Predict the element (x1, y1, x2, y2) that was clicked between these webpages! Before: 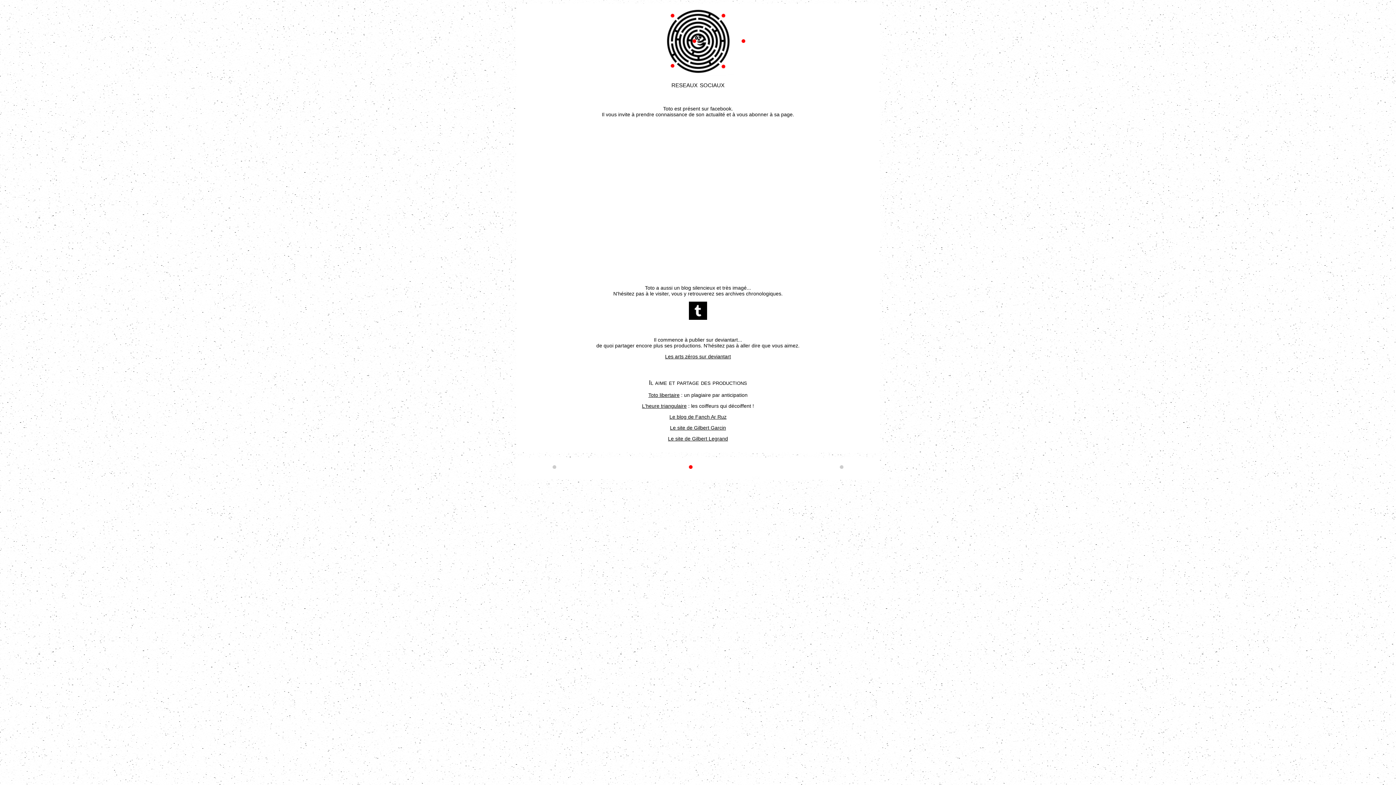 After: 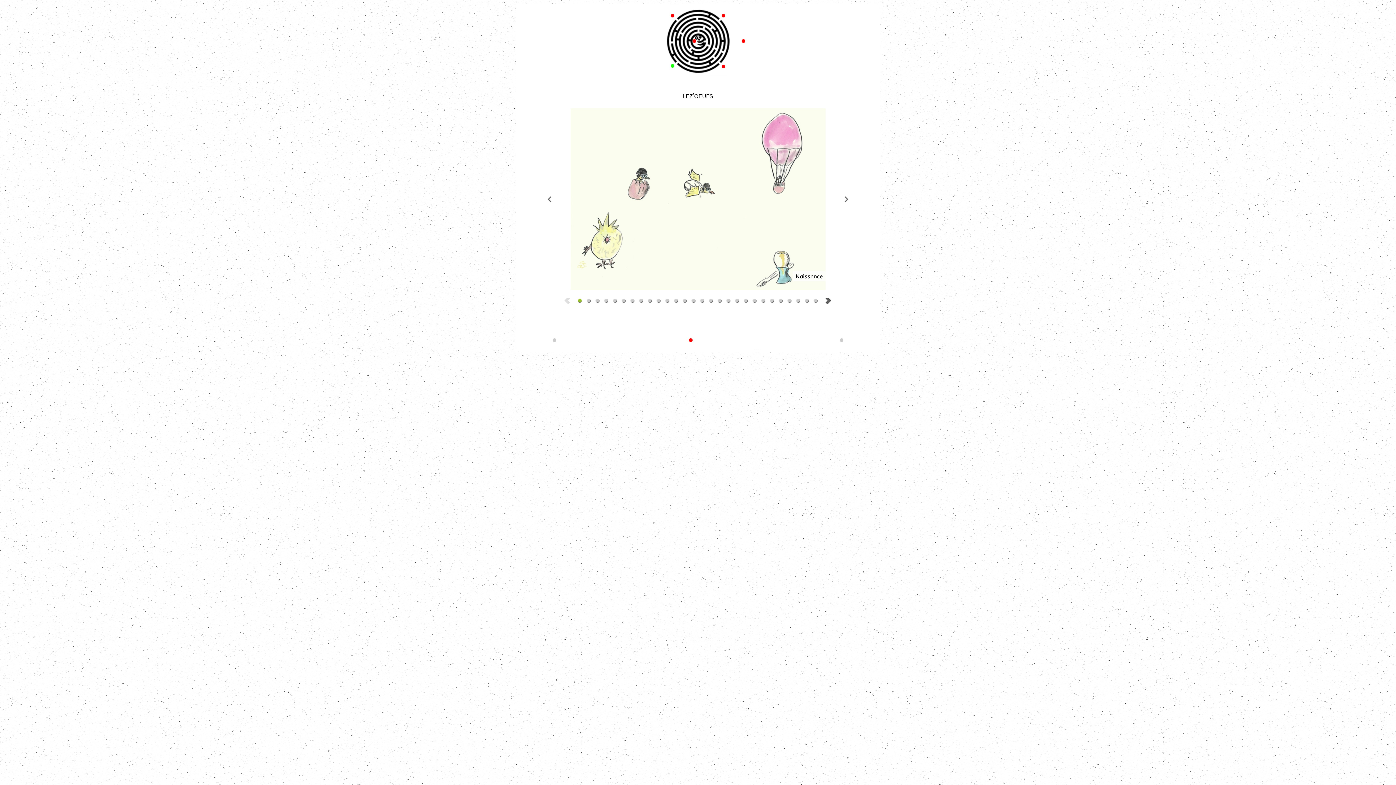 Action: bbox: (670, 62, 674, 68)